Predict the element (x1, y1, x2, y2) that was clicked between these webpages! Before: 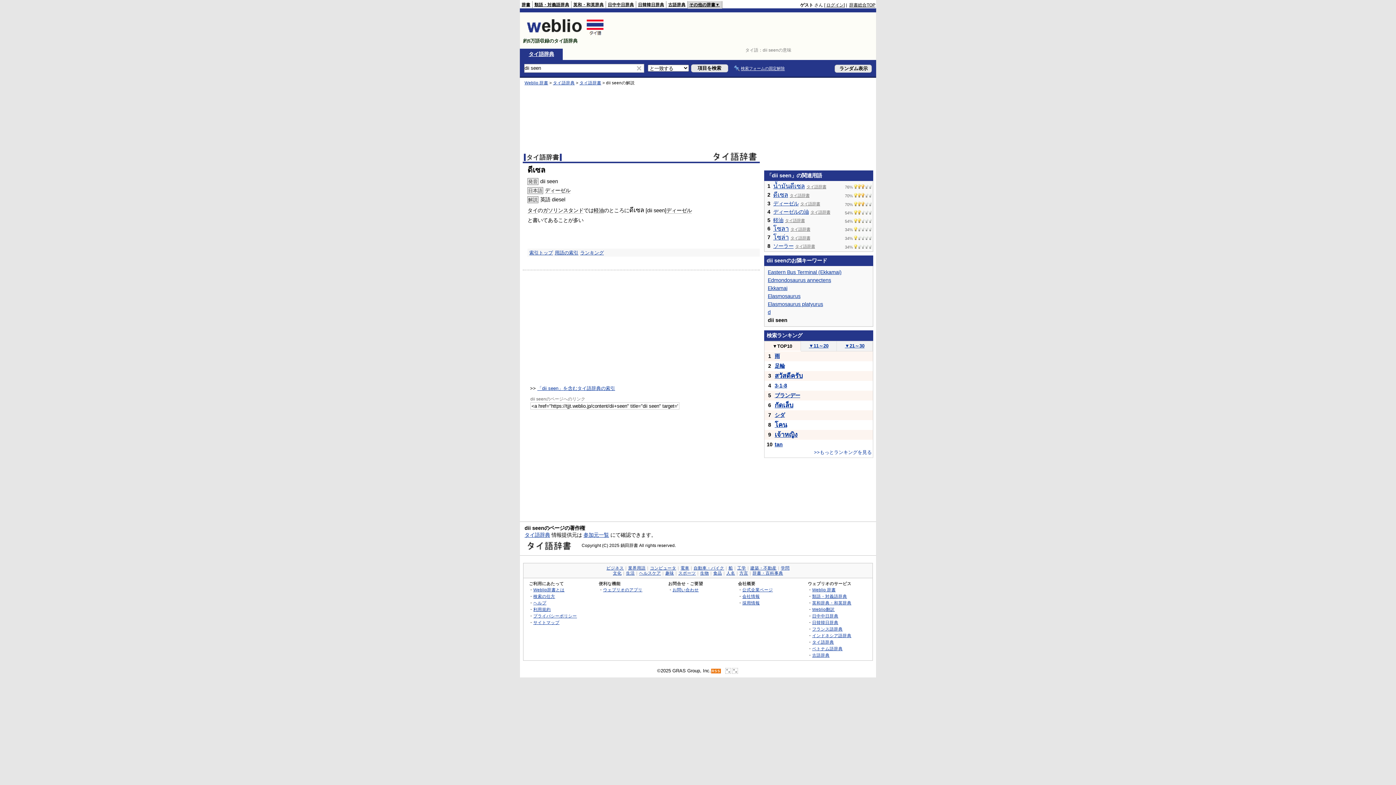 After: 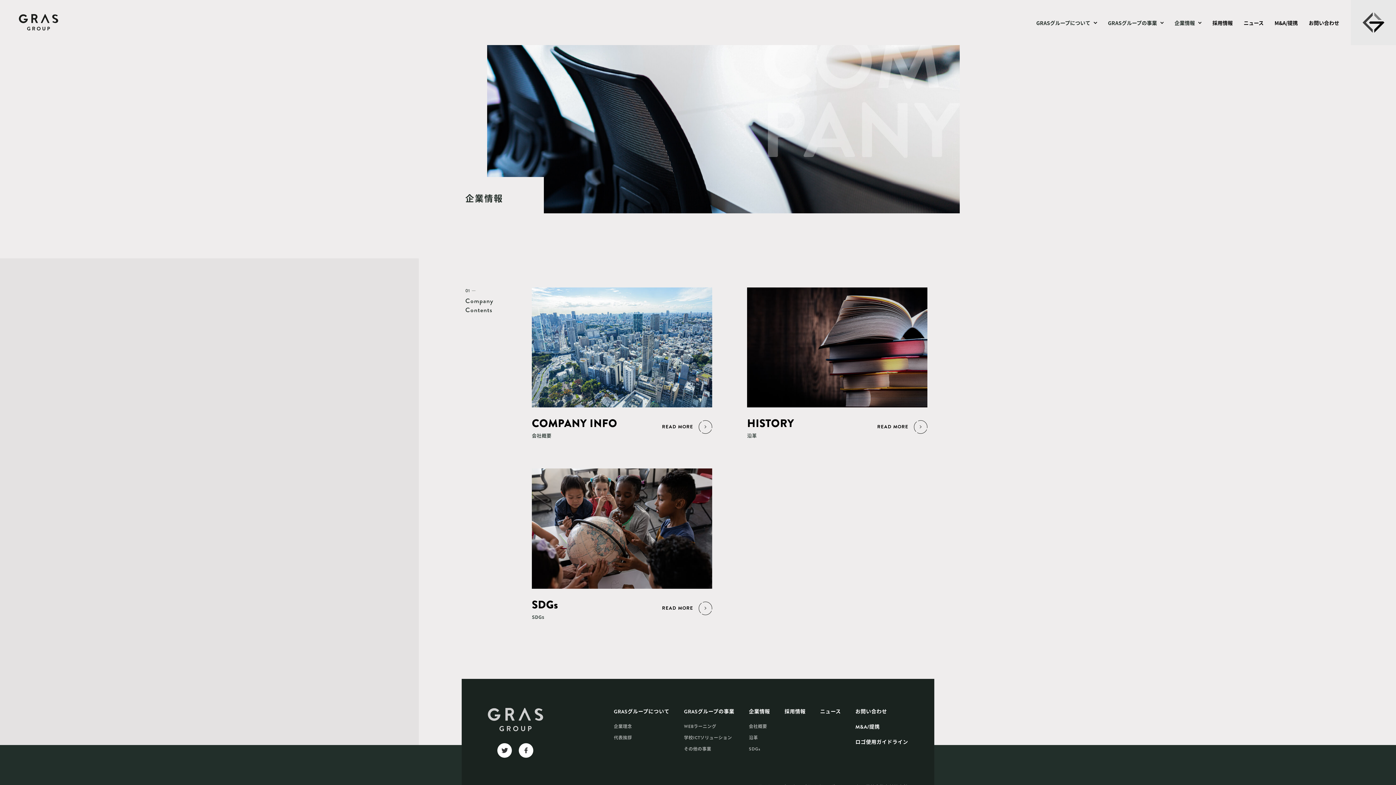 Action: bbox: (742, 594, 760, 599) label: 会社情報